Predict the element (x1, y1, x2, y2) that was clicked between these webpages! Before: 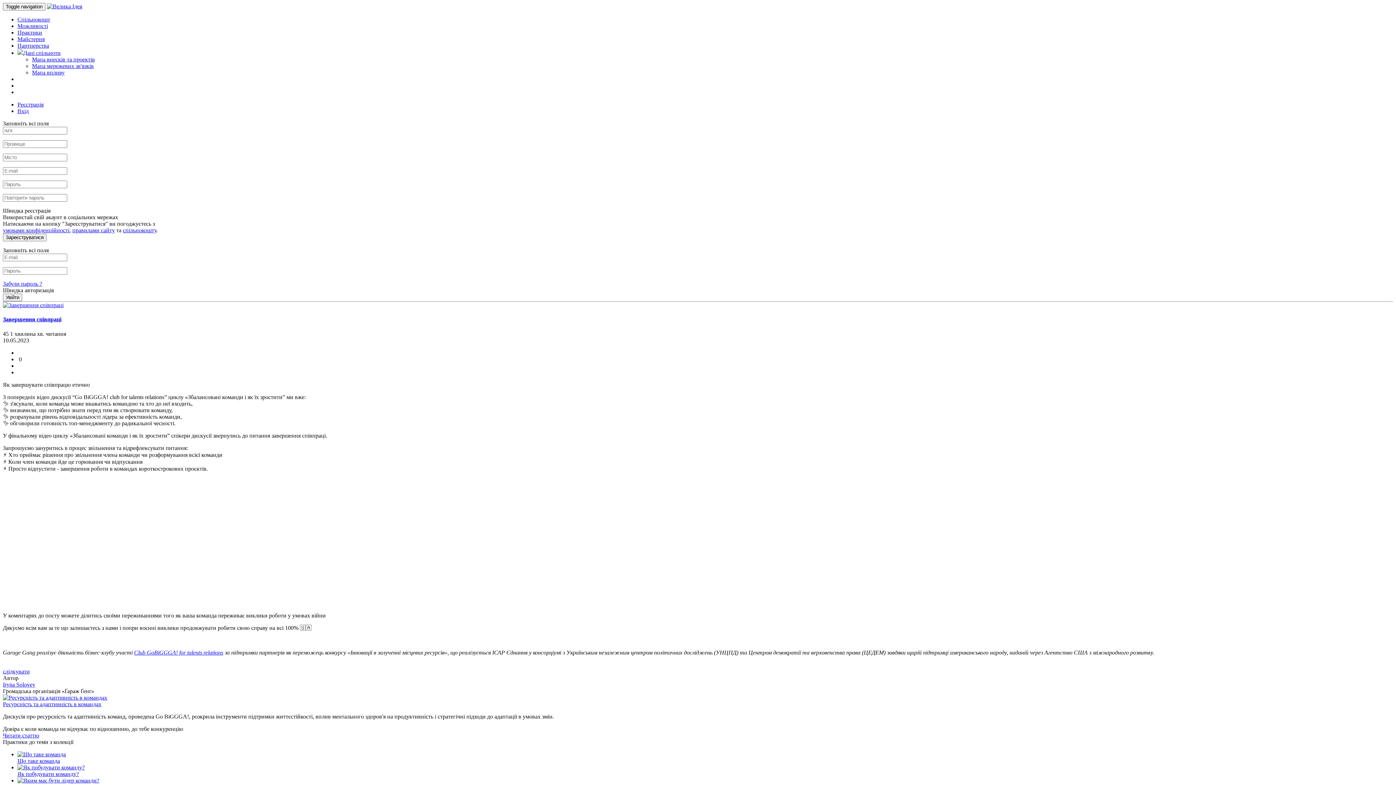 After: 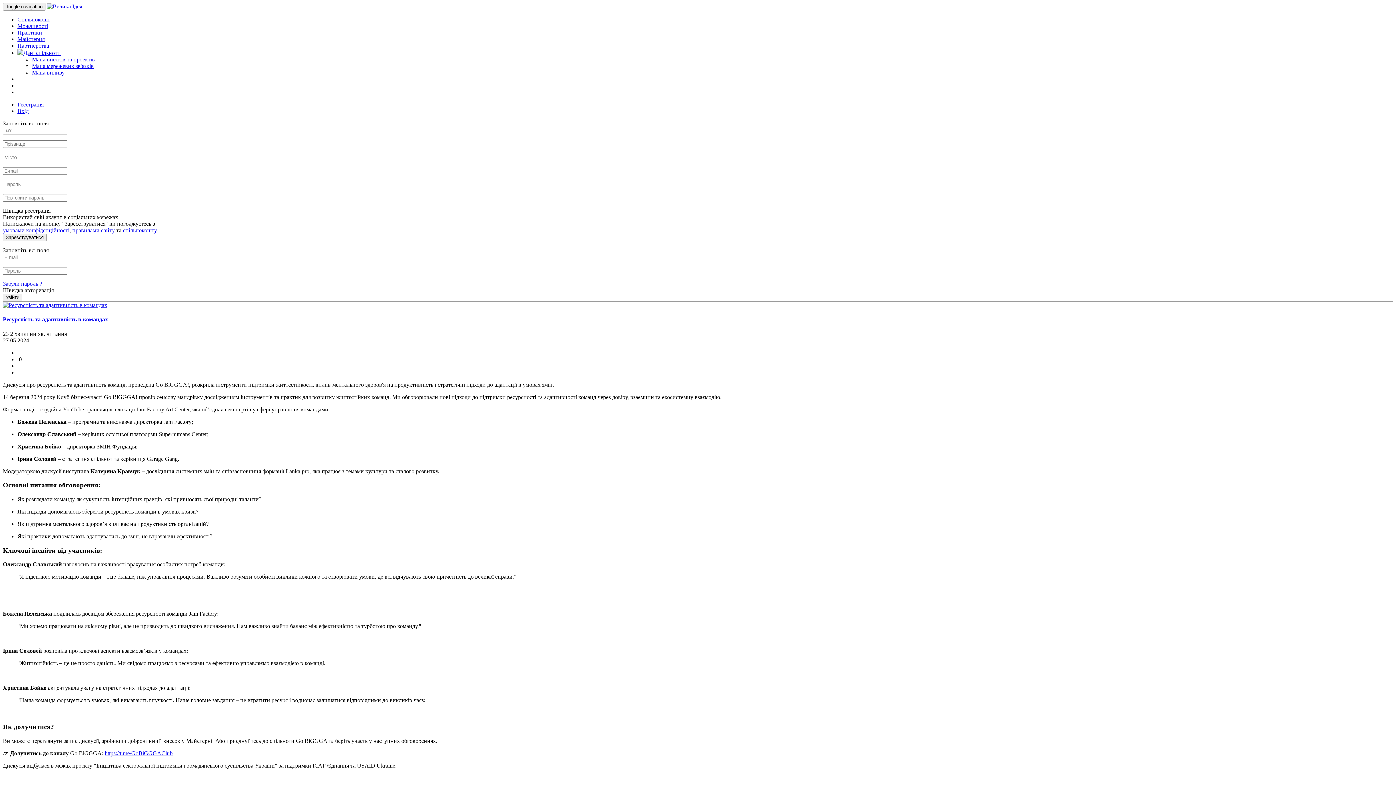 Action: bbox: (2, 694, 107, 700)